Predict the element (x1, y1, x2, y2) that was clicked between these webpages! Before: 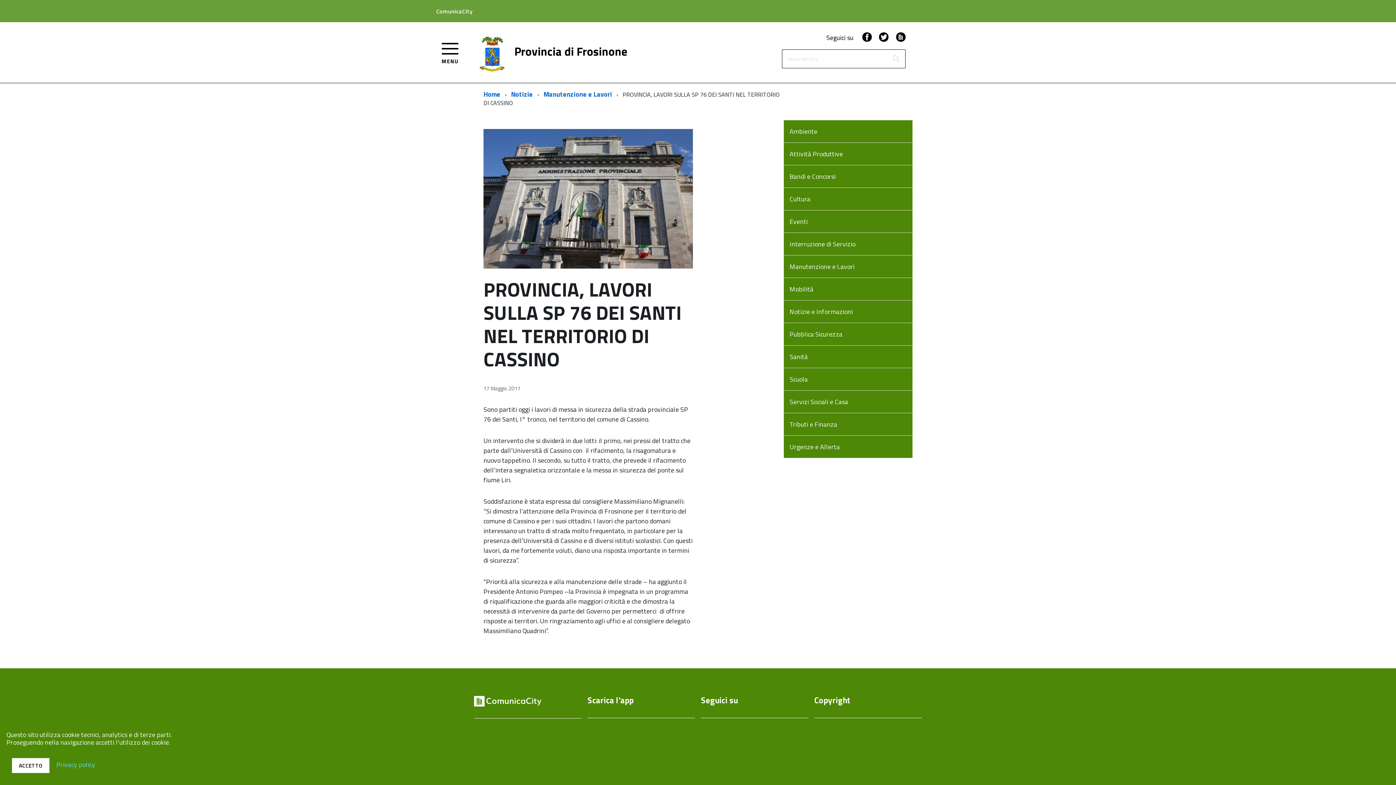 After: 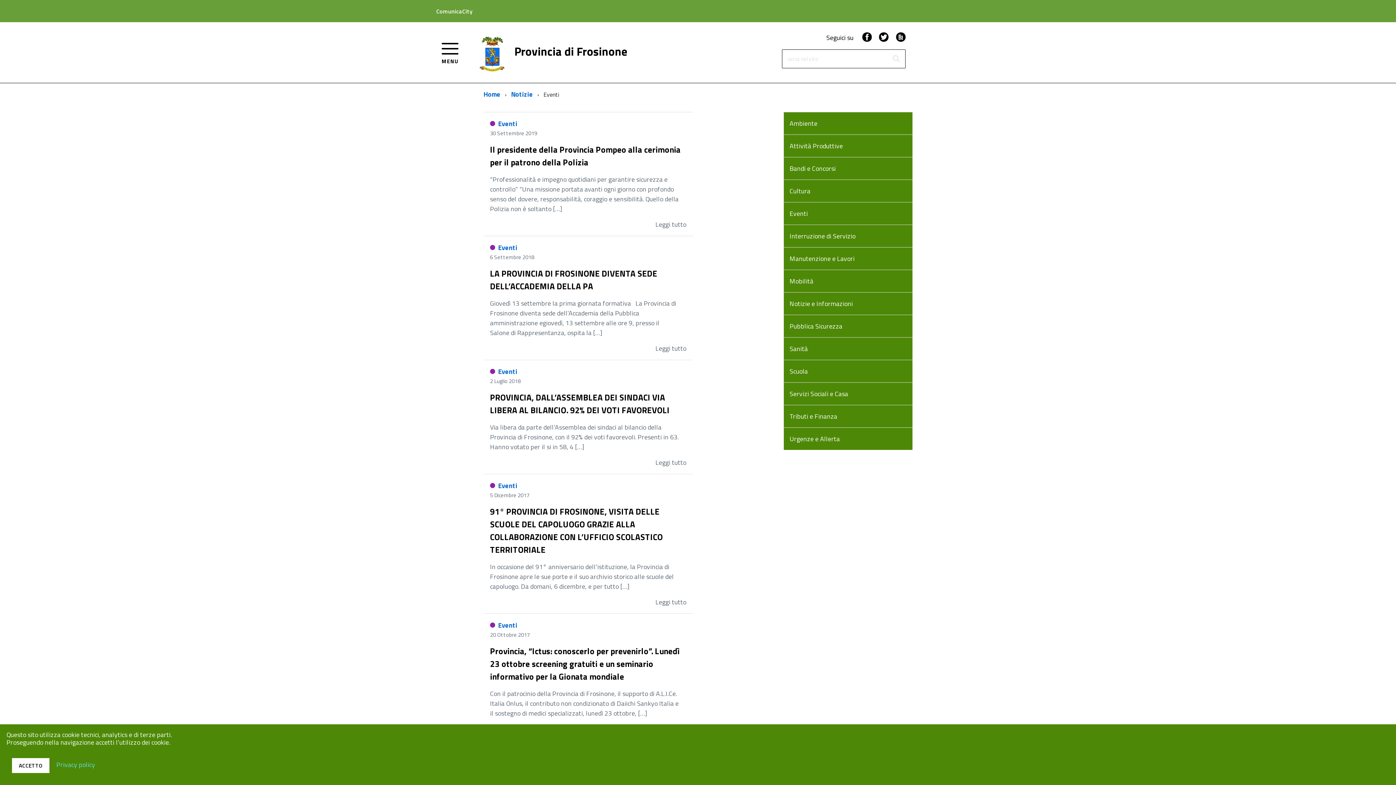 Action: label: Eventi bbox: (783, 210, 912, 232)